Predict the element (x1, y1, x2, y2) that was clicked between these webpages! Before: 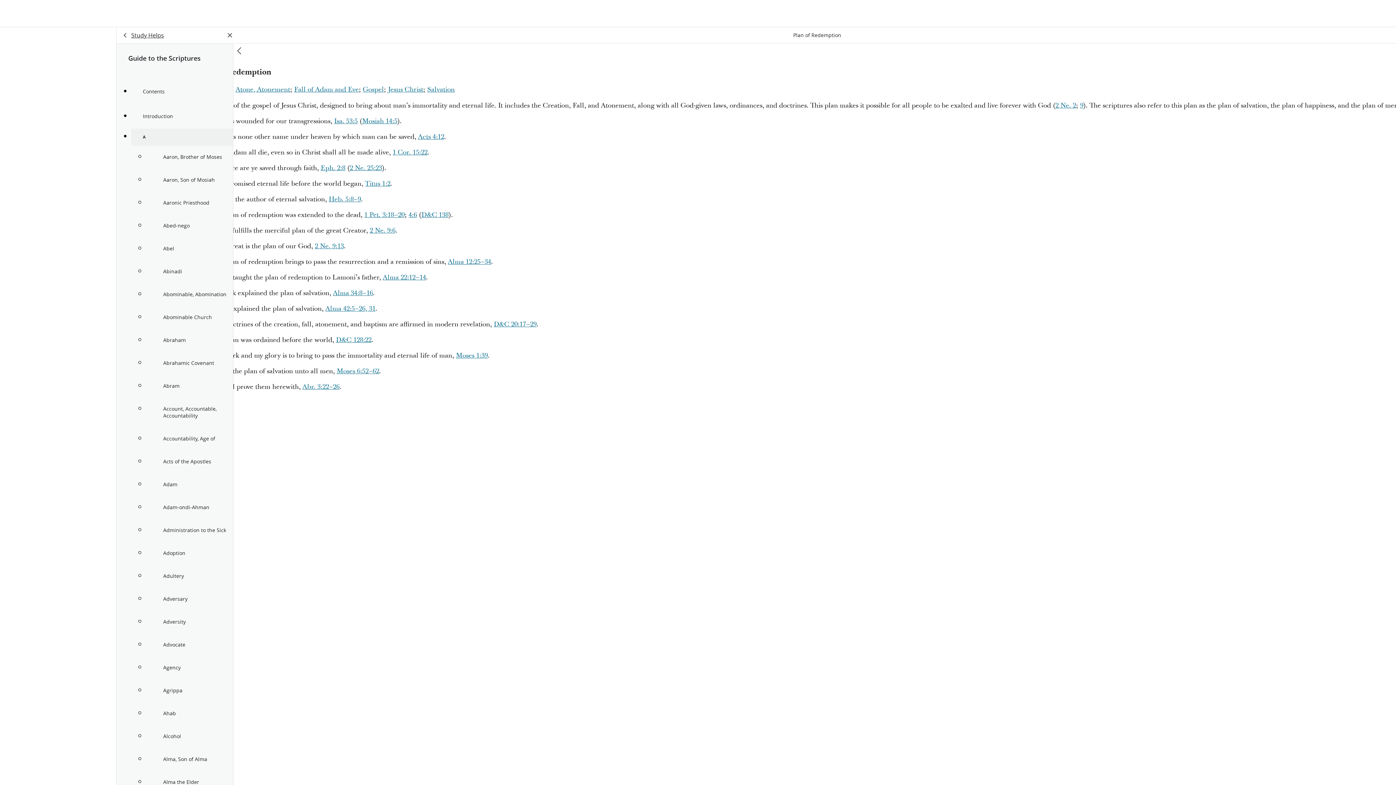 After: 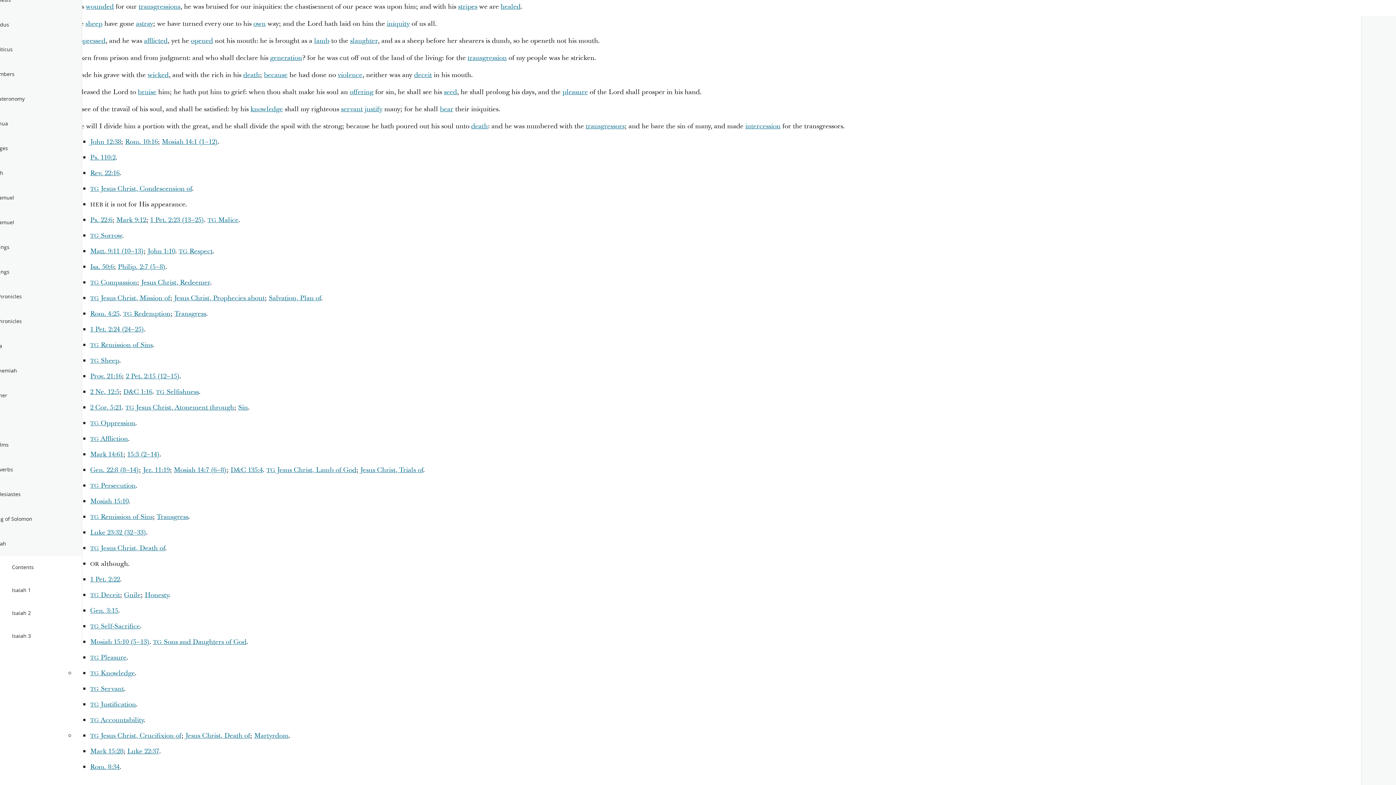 Action: bbox: (334, 116, 357, 125) label: Isa. 53:5